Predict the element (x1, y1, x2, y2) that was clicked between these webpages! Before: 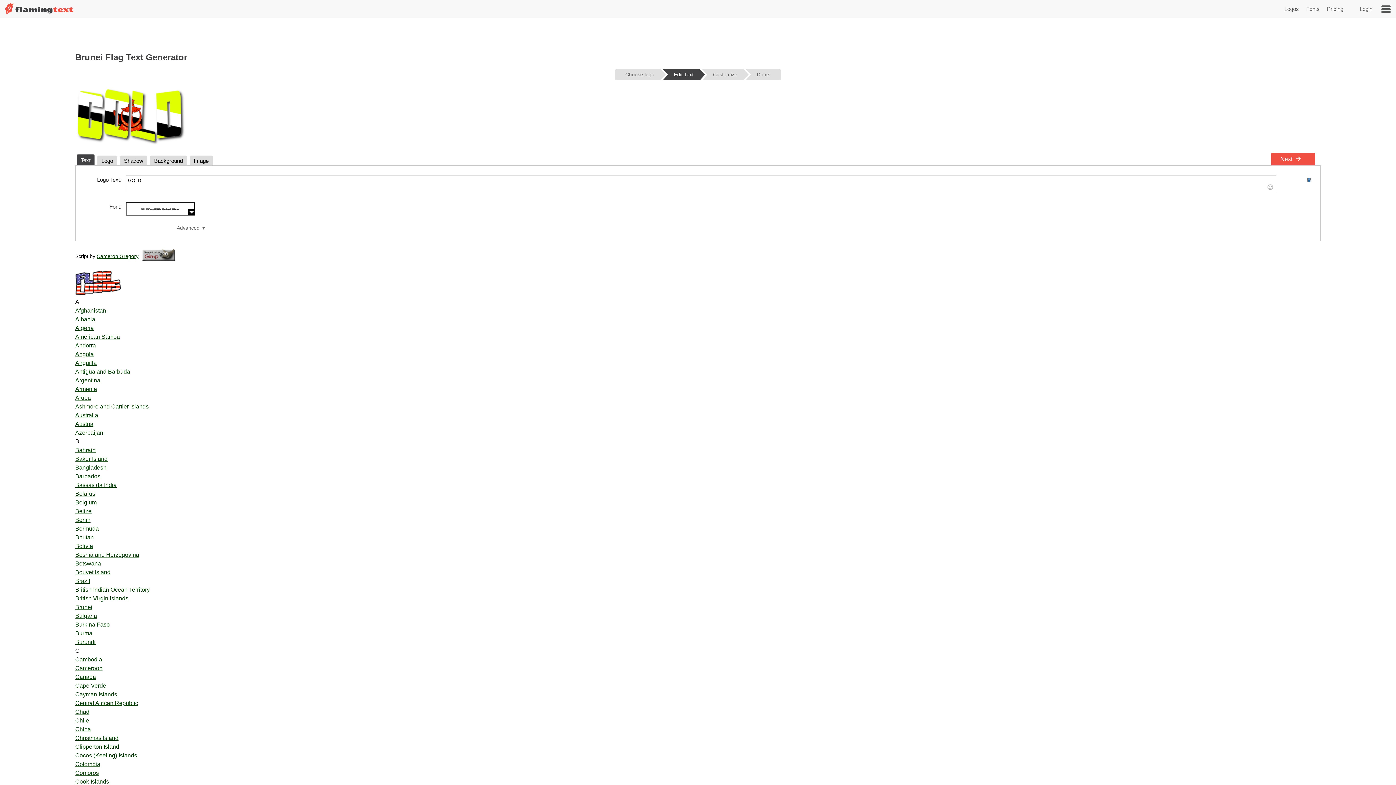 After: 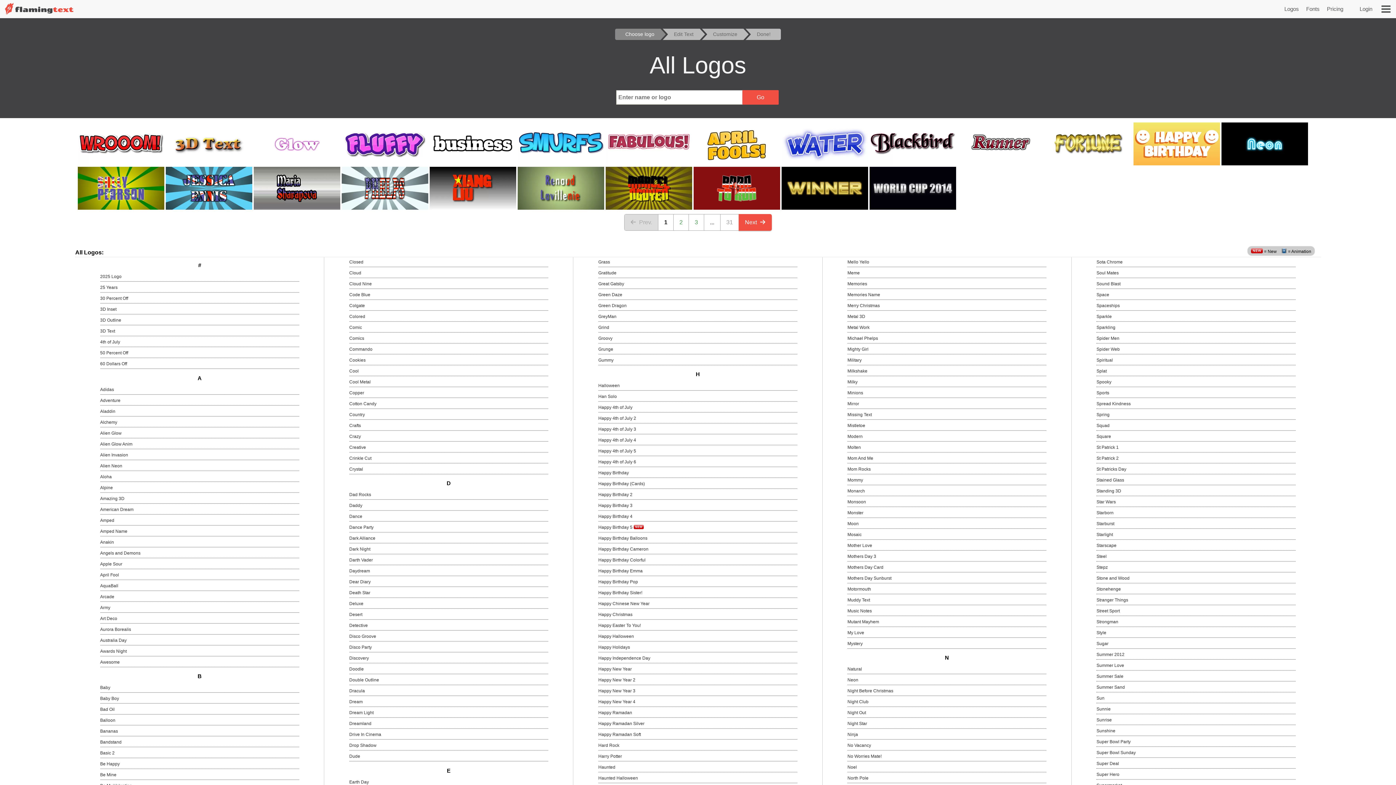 Action: bbox: (615, 69, 660, 80) label: Choose logo